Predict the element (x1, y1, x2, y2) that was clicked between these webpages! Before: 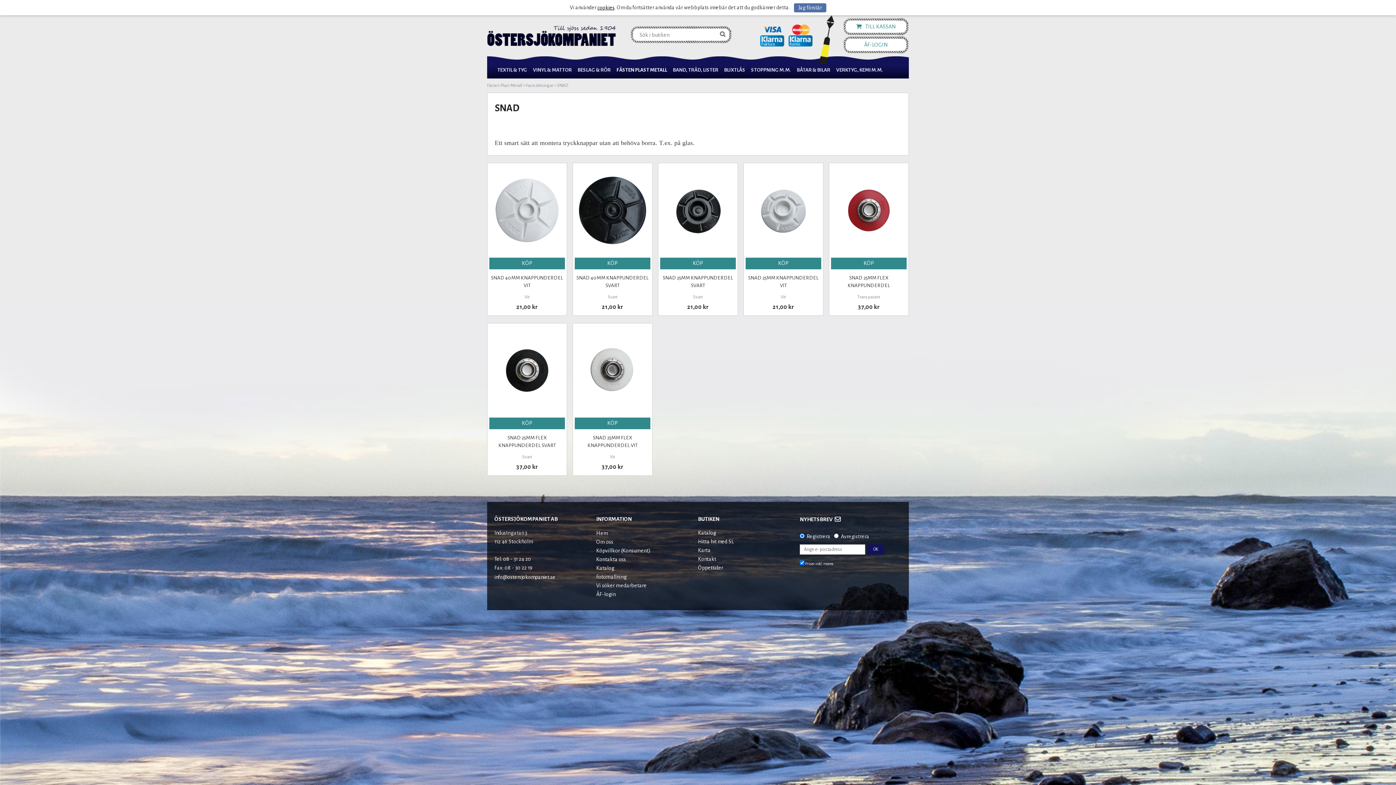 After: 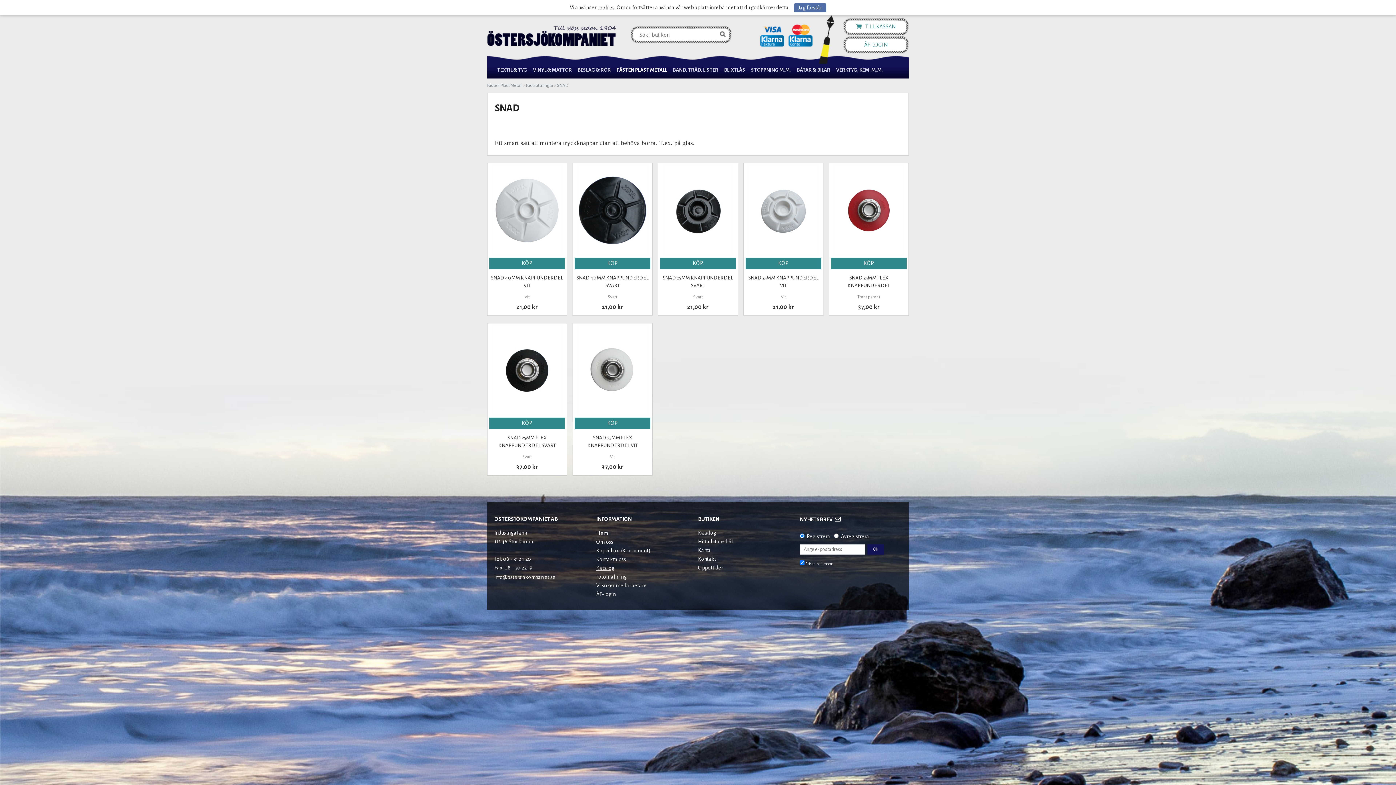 Action: bbox: (596, 564, 614, 572) label: Katalog